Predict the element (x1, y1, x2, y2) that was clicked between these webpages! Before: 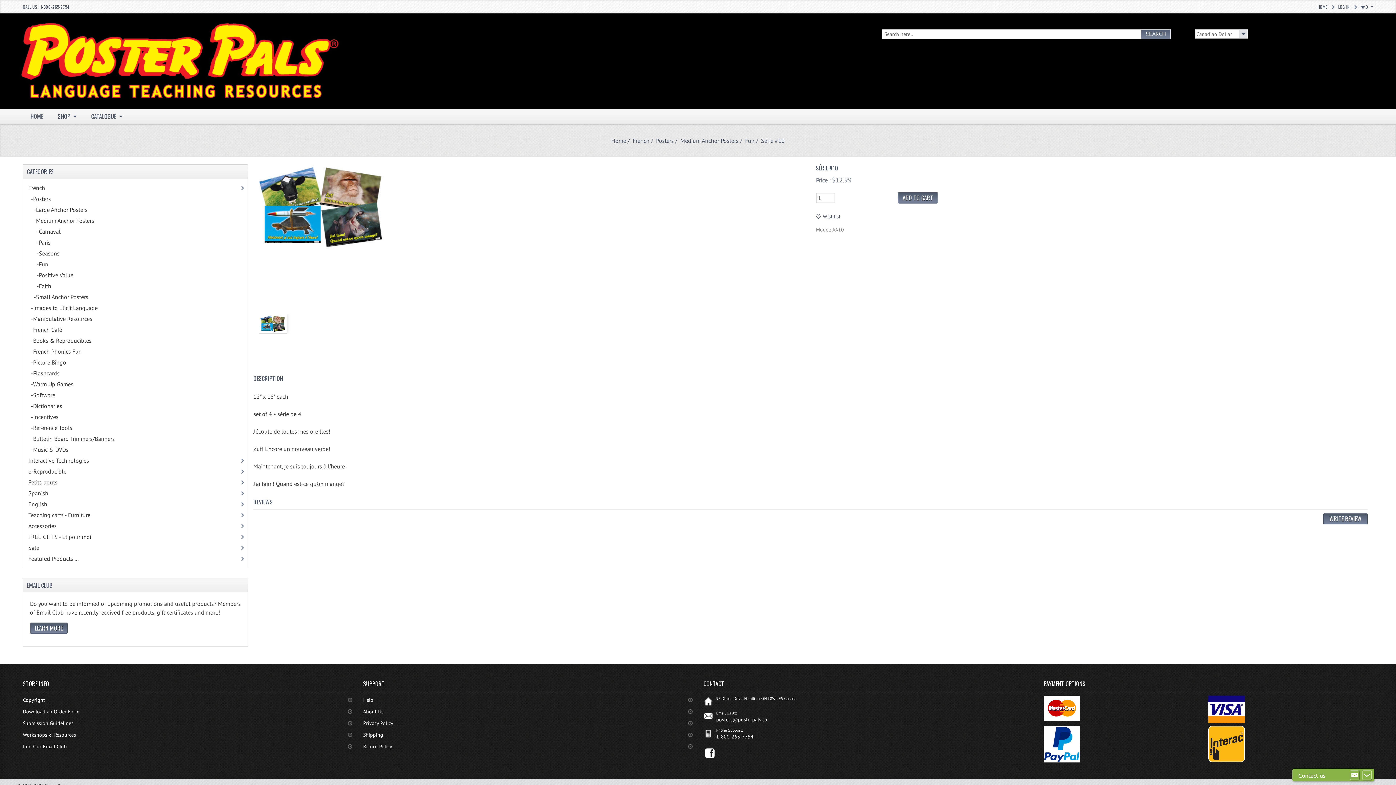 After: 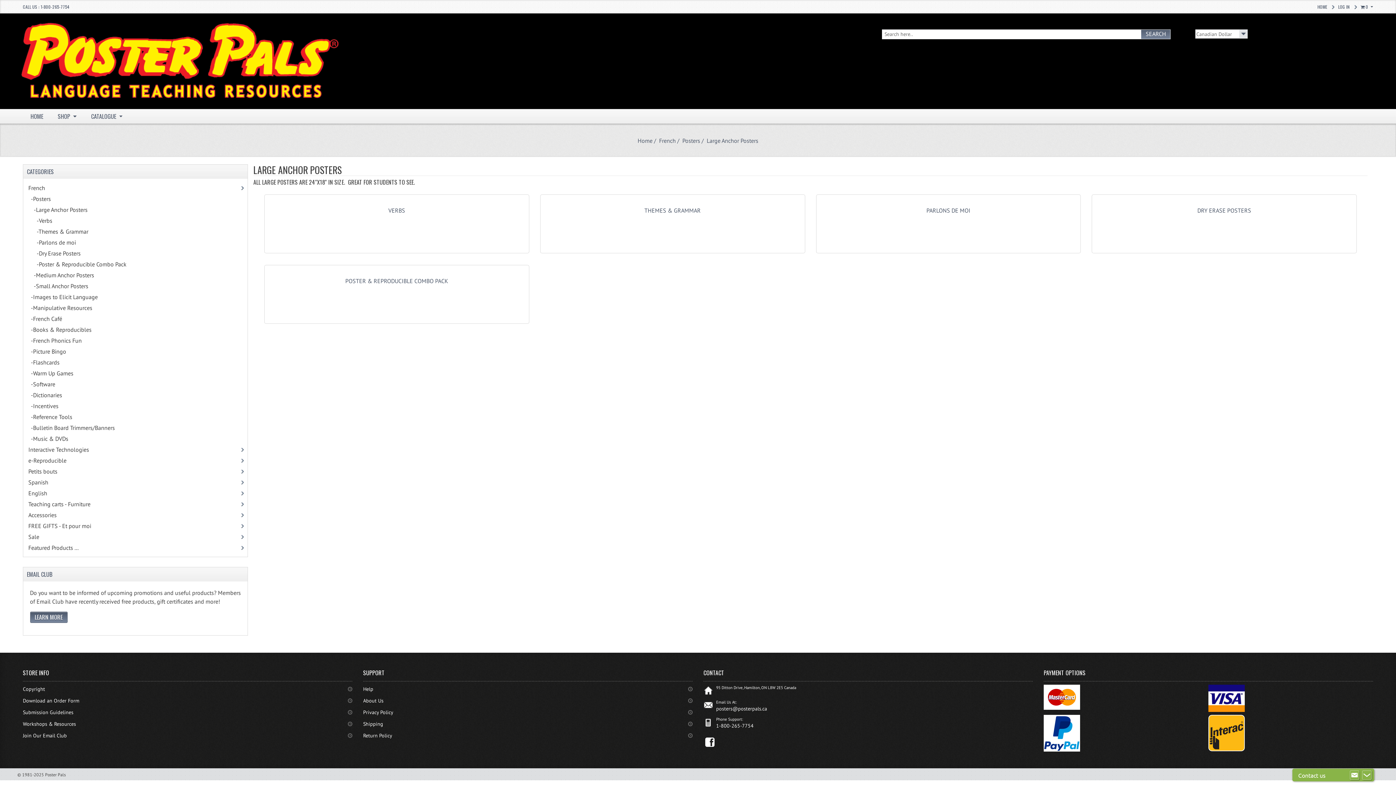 Action: bbox: (28, 204, 244, 215) label:     -Large Anchor Posters -  (100)